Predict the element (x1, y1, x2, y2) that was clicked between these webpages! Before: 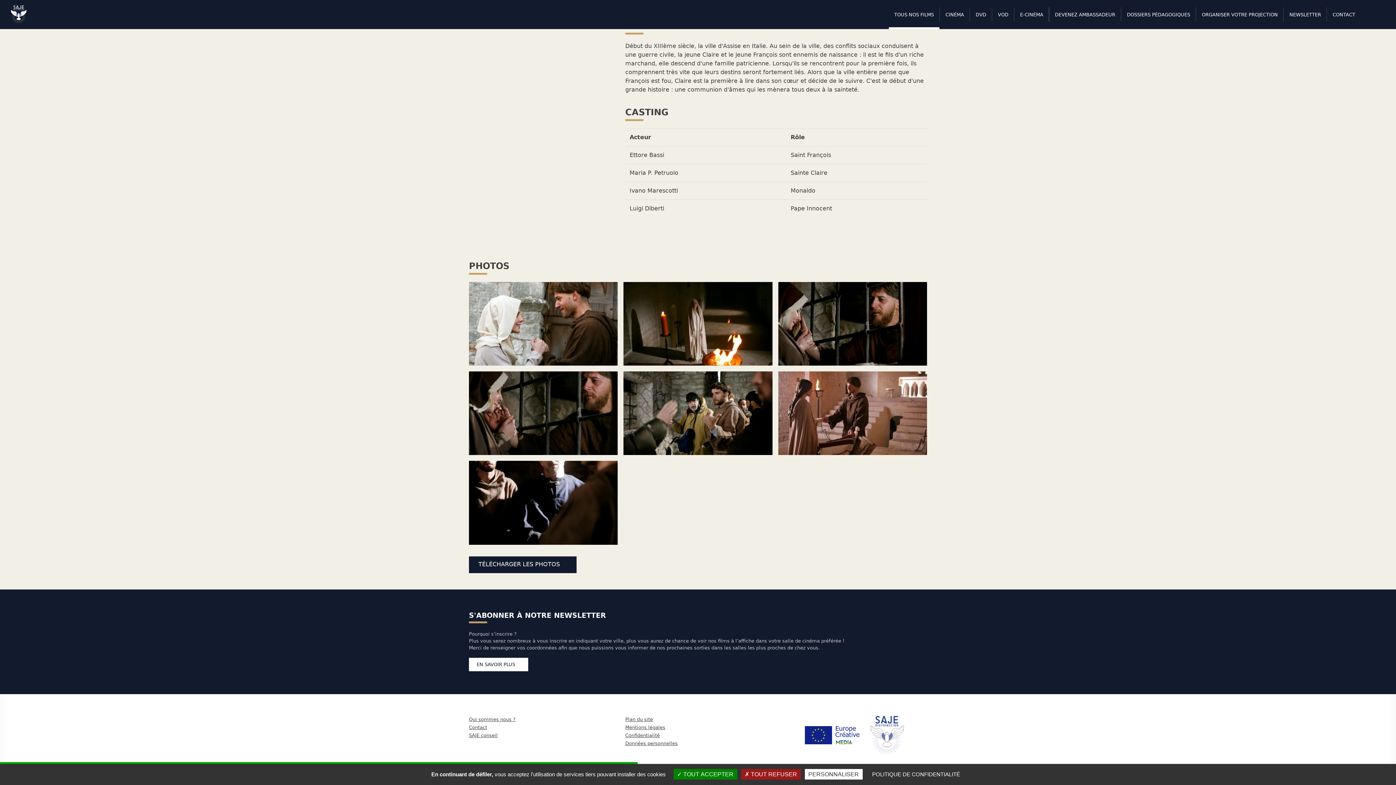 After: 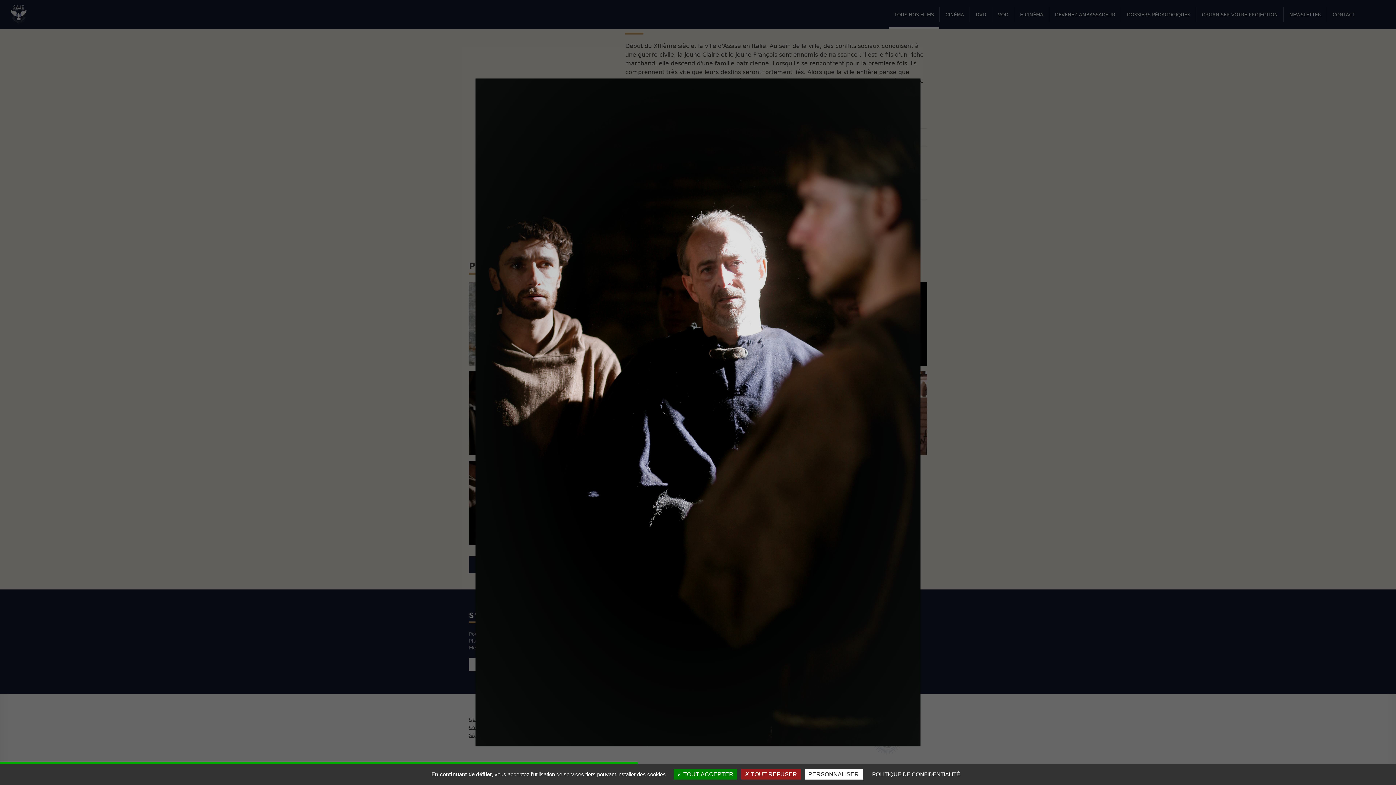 Action: bbox: (469, 461, 617, 544)